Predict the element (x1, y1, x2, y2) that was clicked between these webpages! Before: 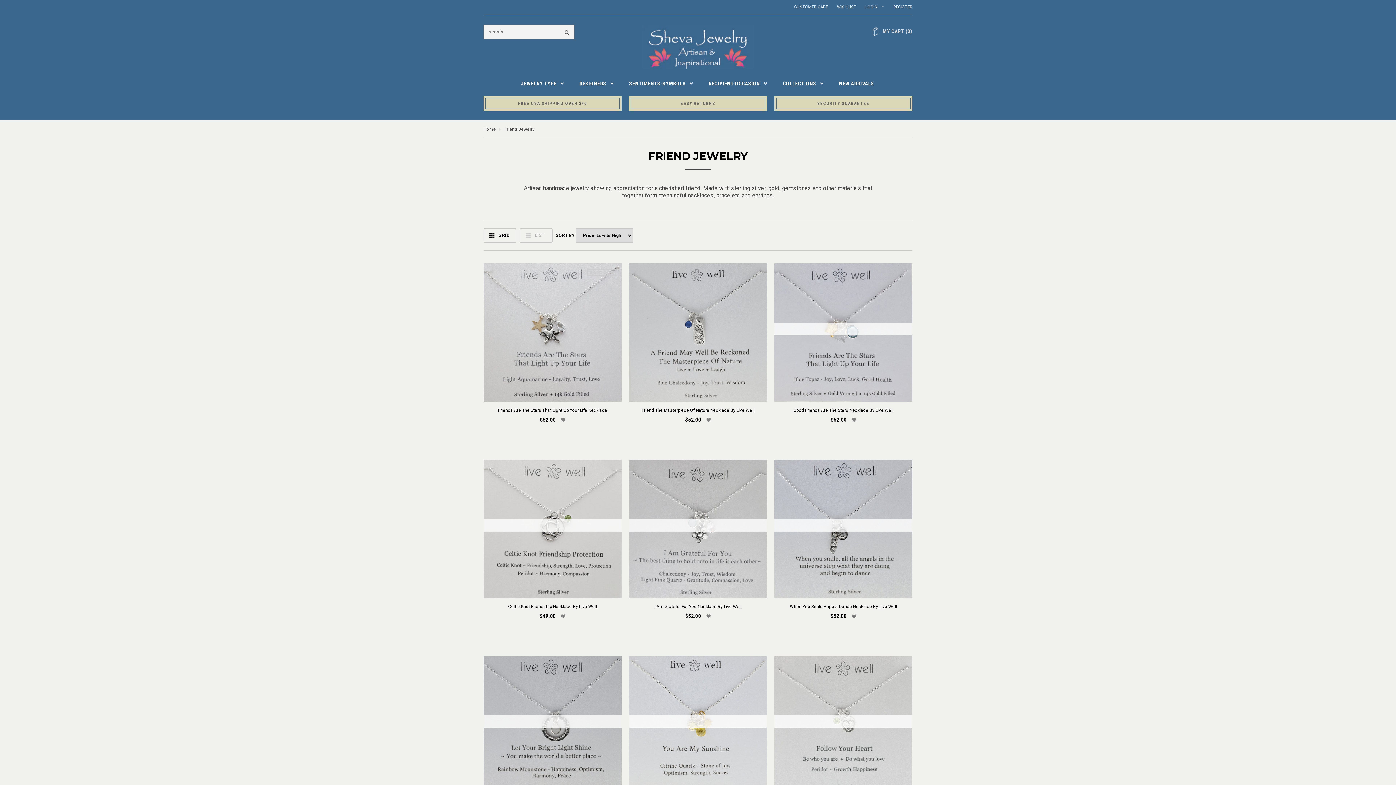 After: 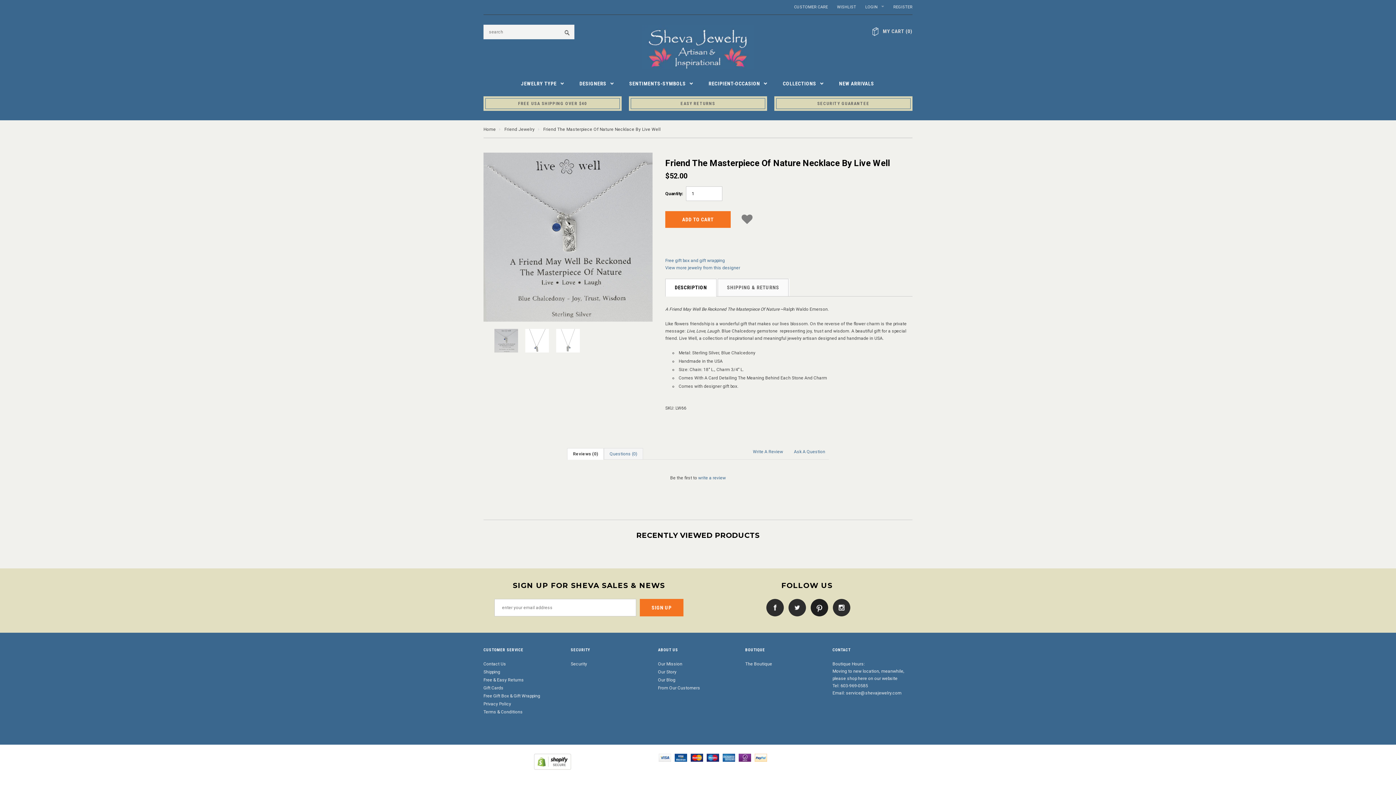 Action: label: Friend The Masterpiece Of Nature Necklace By Live Well bbox: (629, 407, 767, 413)